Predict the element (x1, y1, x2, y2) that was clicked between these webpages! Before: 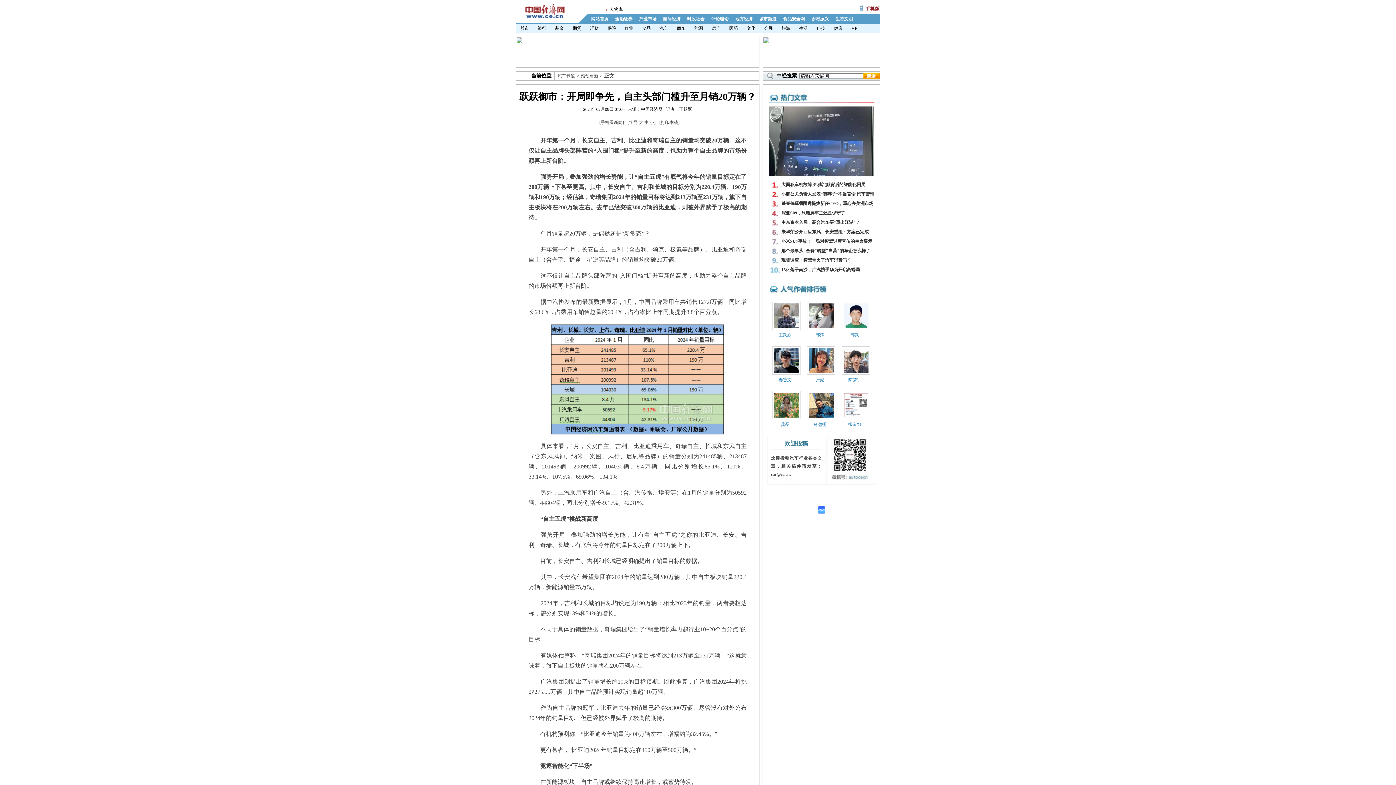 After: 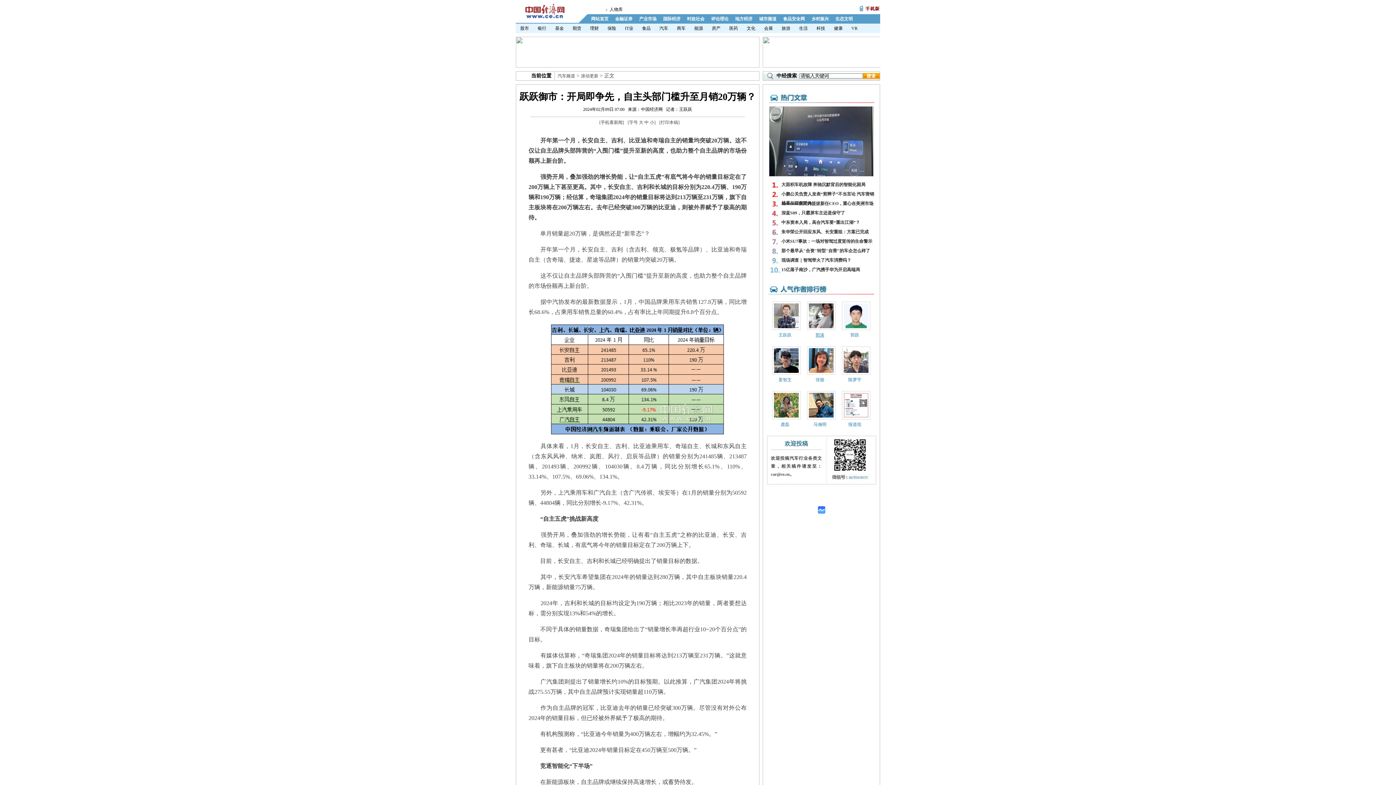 Action: label: 郭涛 bbox: (815, 332, 824, 337)